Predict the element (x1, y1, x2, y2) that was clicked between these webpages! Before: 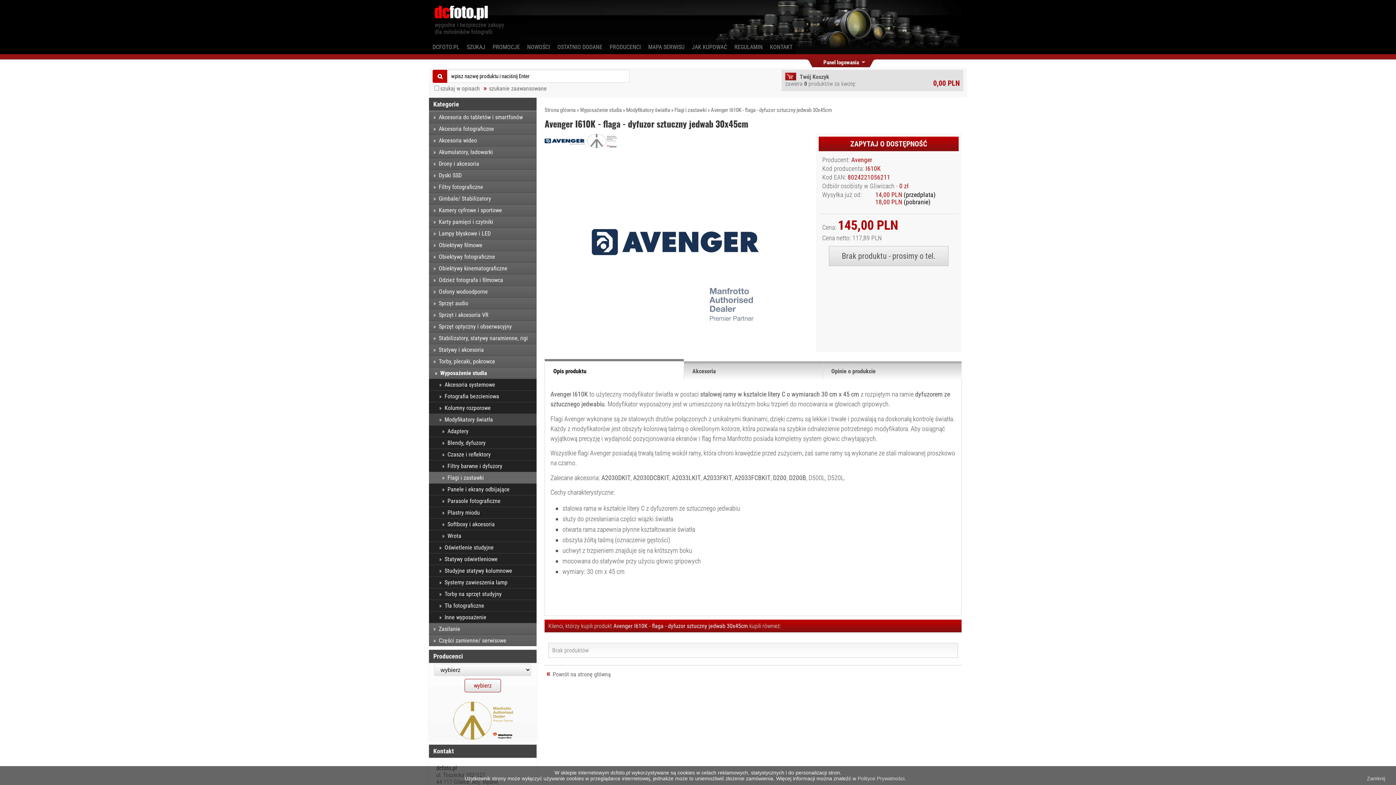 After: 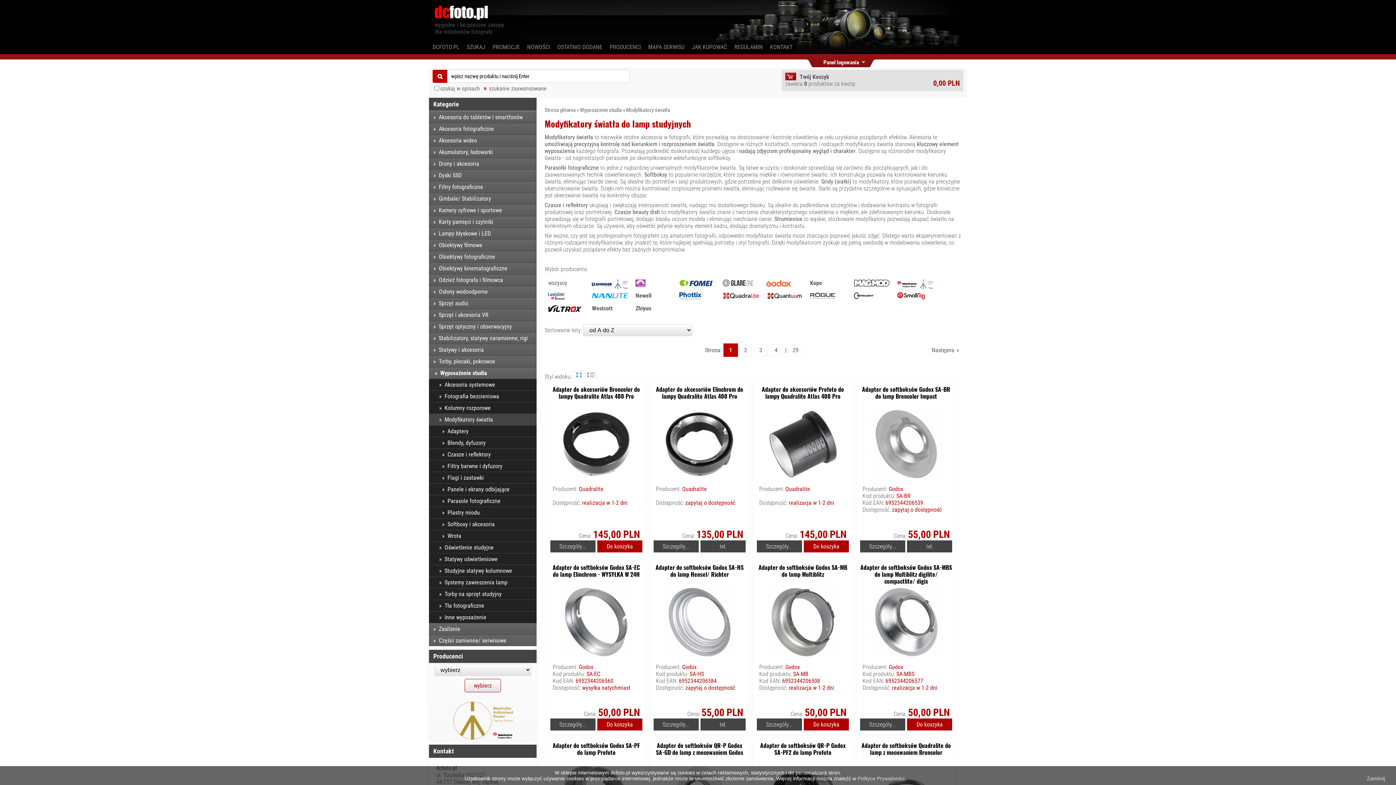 Action: label: Modyfikatory światła bbox: (626, 105, 670, 115)